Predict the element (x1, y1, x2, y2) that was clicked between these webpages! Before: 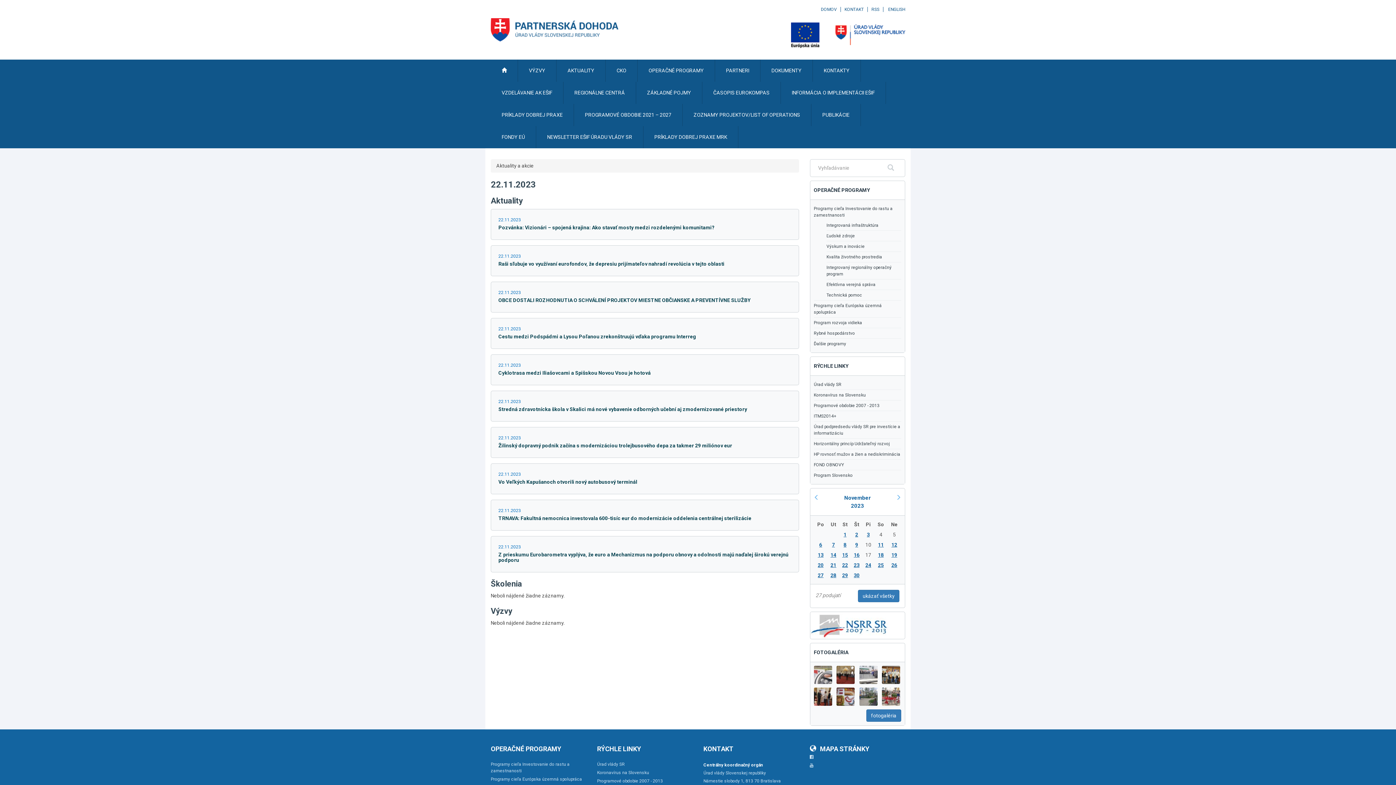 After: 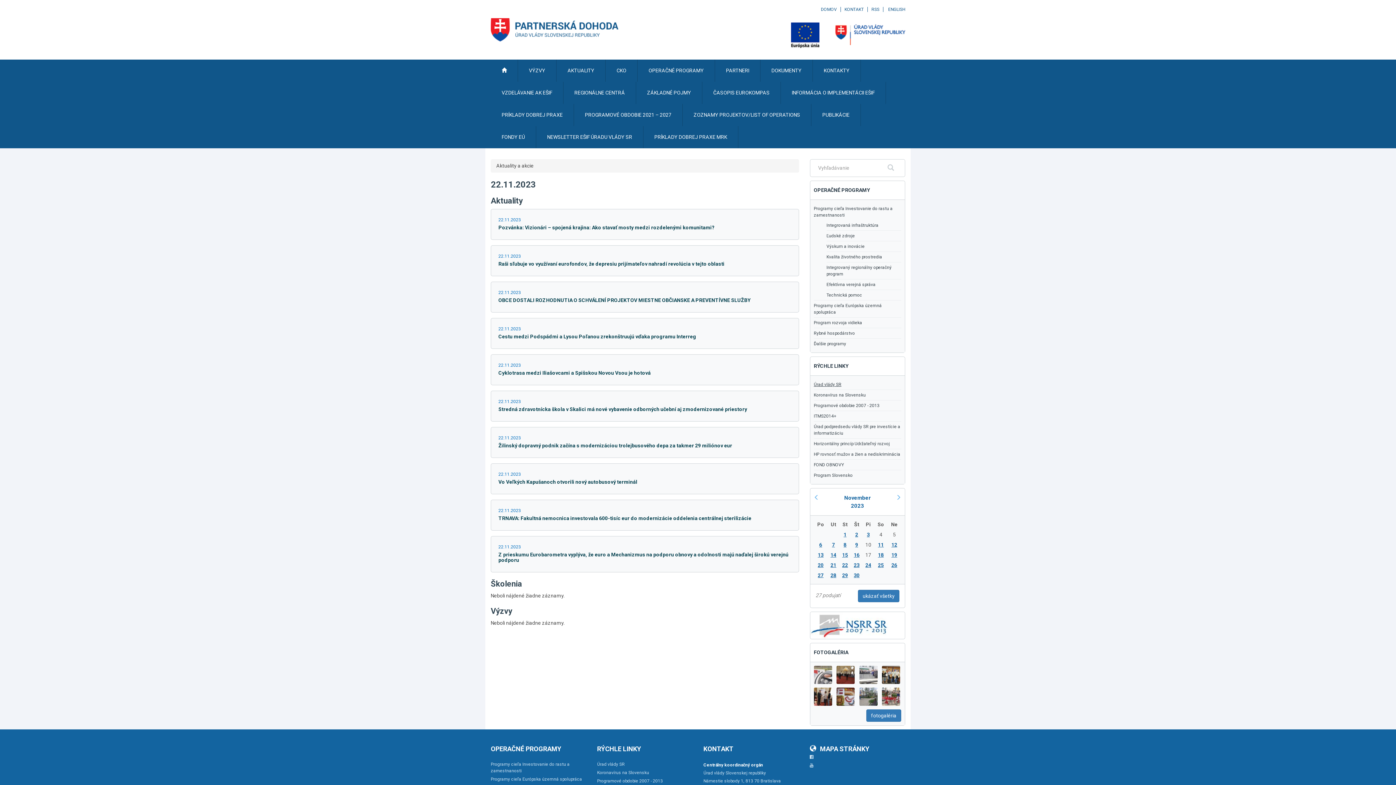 Action: bbox: (814, 379, 901, 389) label: Úrad vlády SR